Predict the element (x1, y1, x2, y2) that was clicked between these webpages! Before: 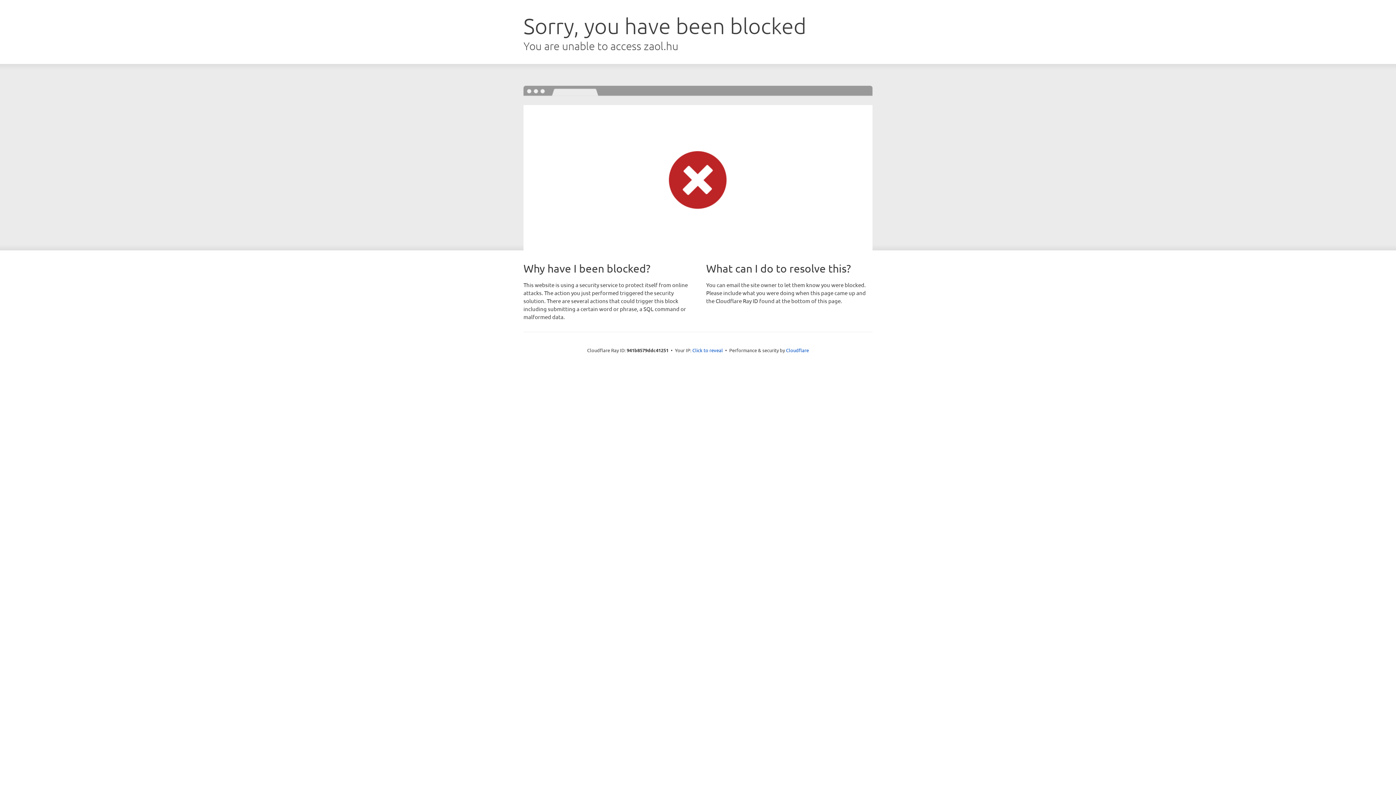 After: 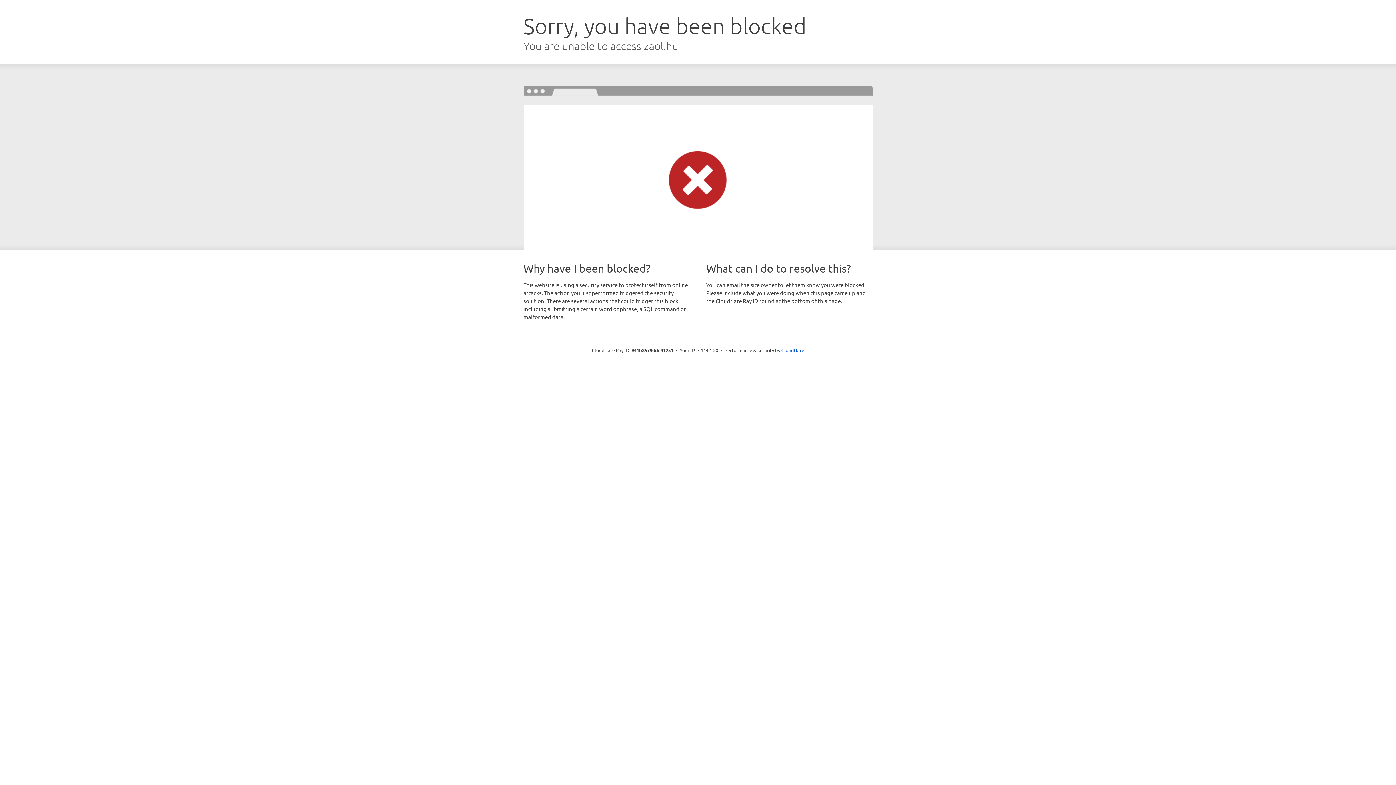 Action: bbox: (692, 346, 723, 353) label: Click to reveal